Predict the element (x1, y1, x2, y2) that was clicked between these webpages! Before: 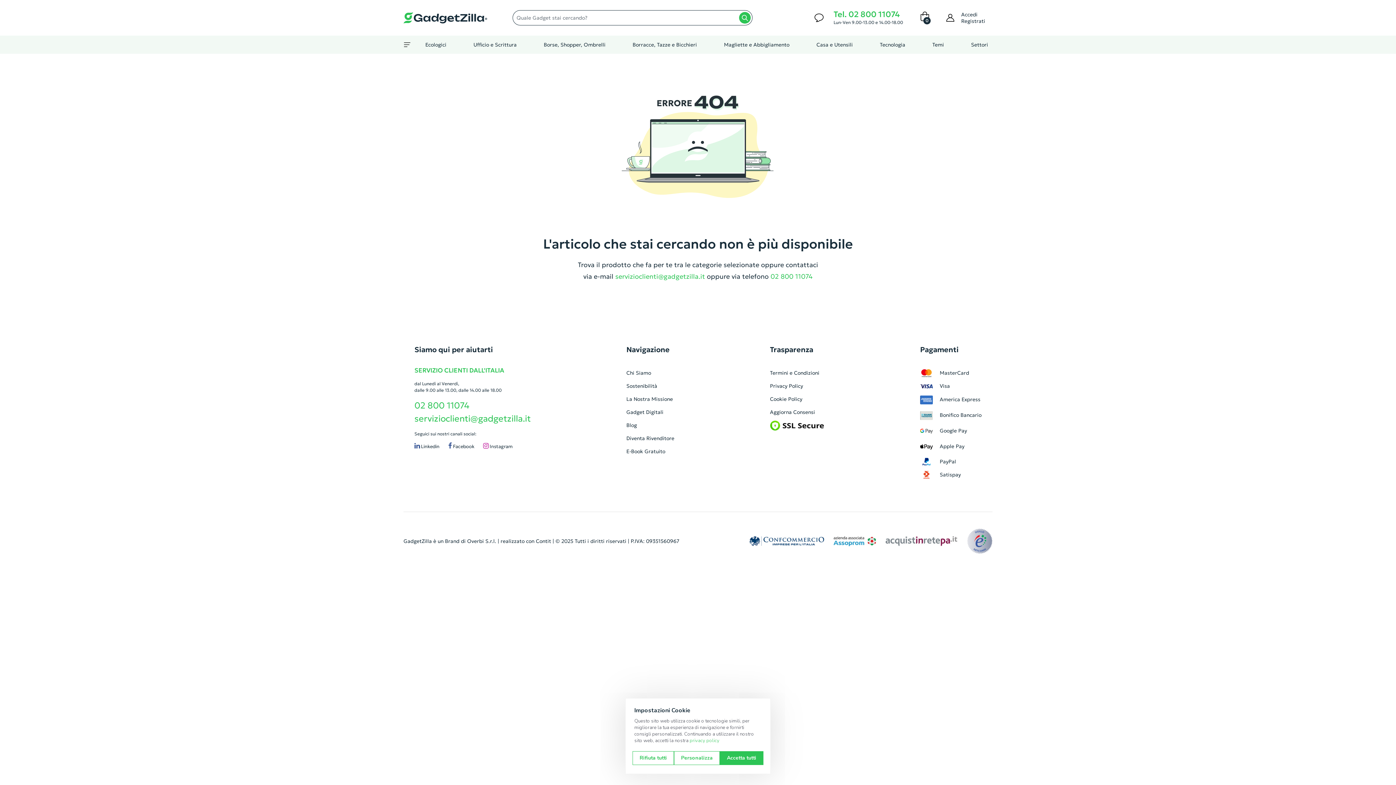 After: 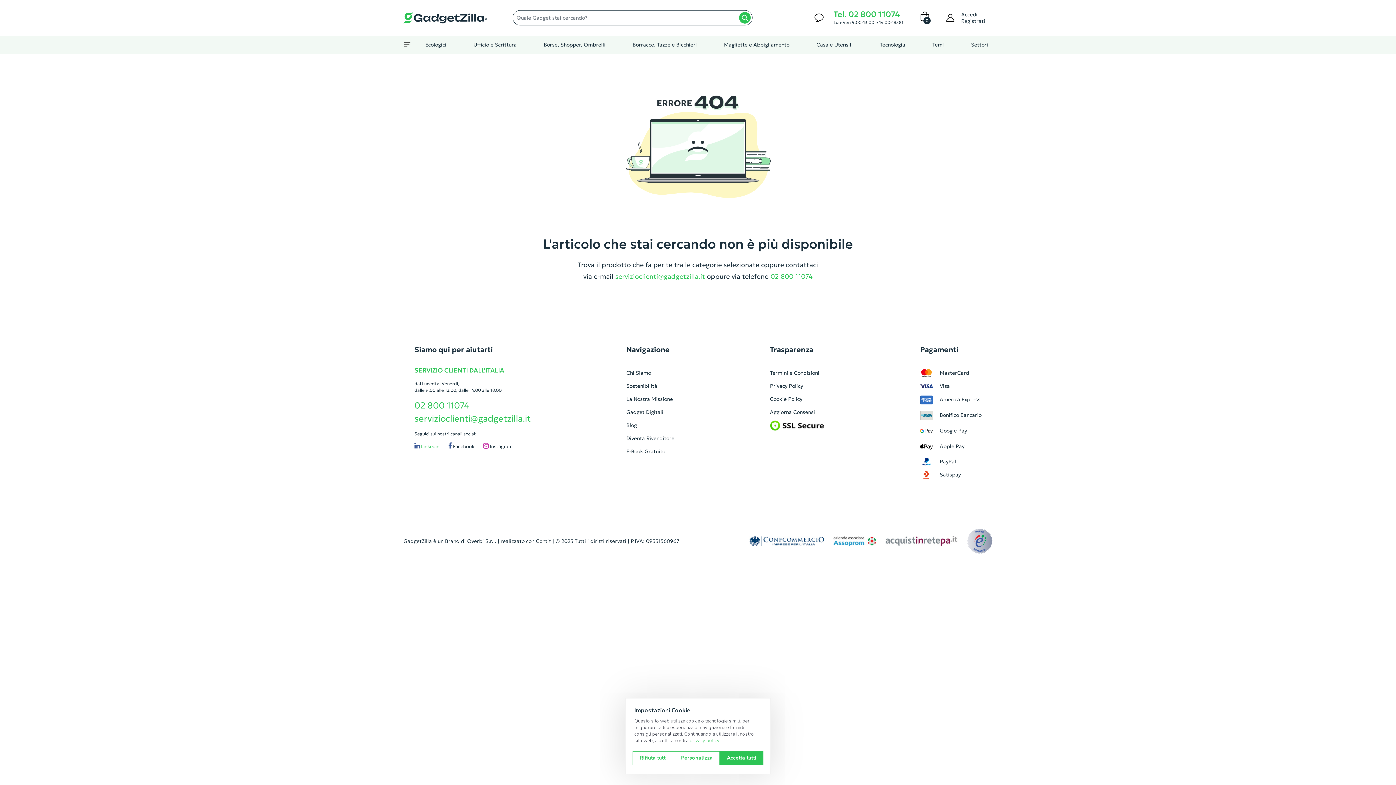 Action: label:  Linkedin bbox: (414, 441, 439, 452)